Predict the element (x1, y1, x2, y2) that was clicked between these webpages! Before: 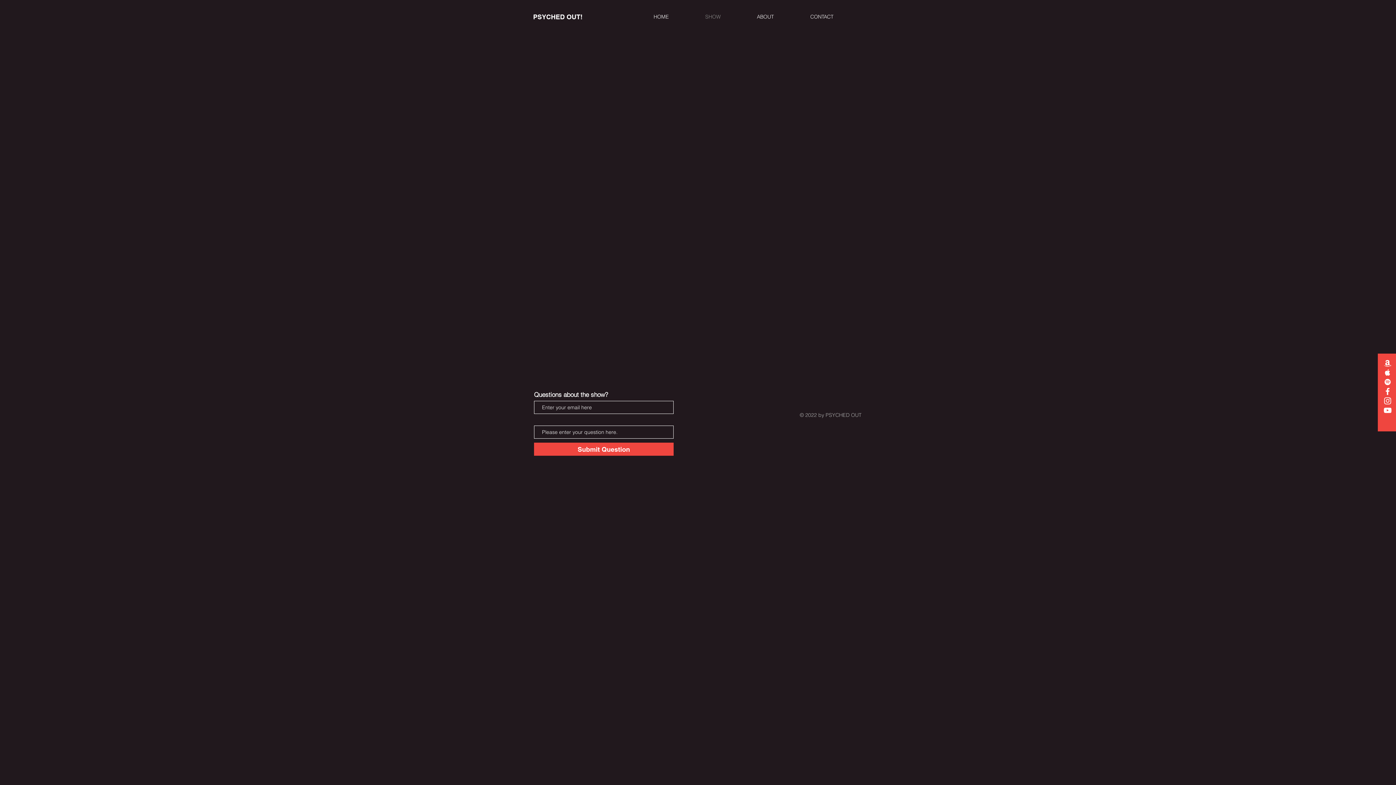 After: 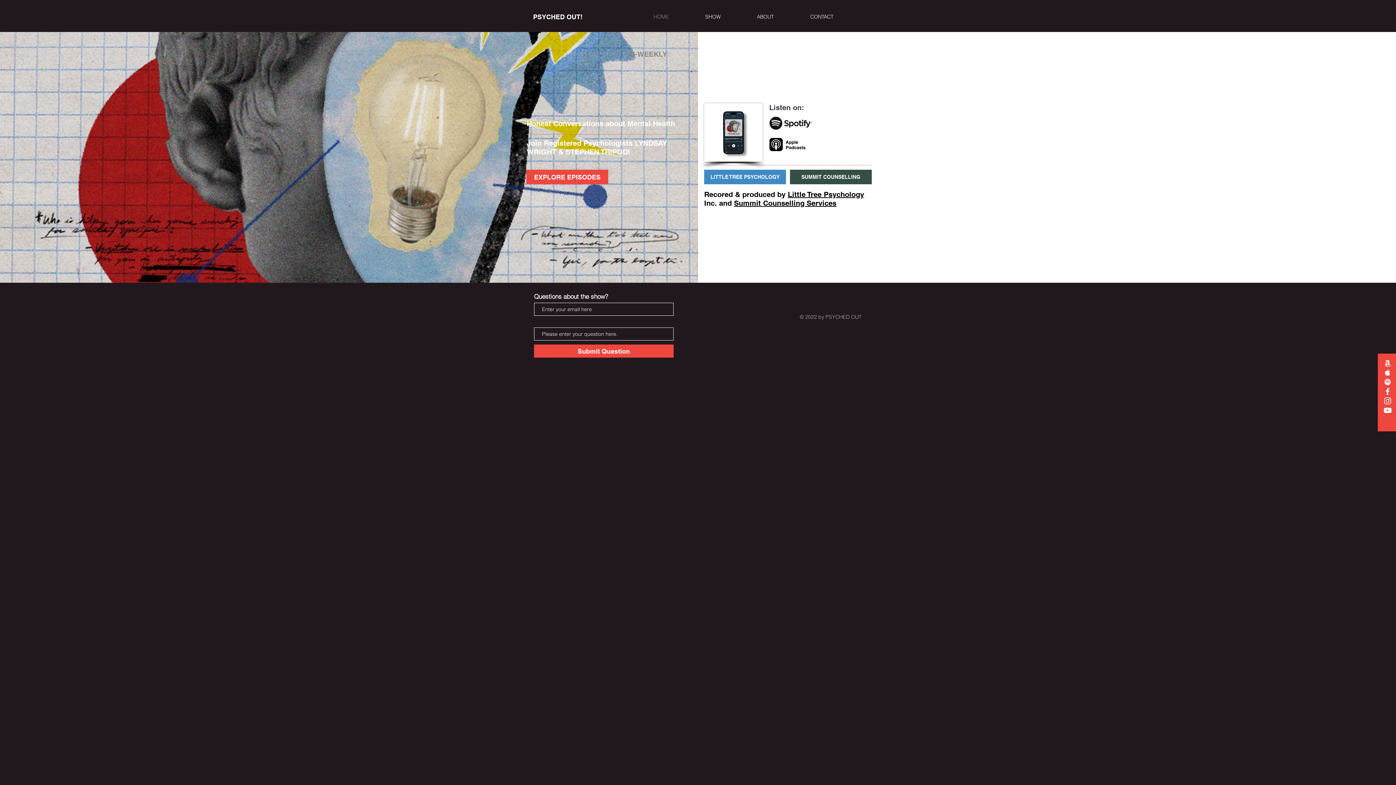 Action: label: PSYCHED OUT! bbox: (520, 9, 596, 24)